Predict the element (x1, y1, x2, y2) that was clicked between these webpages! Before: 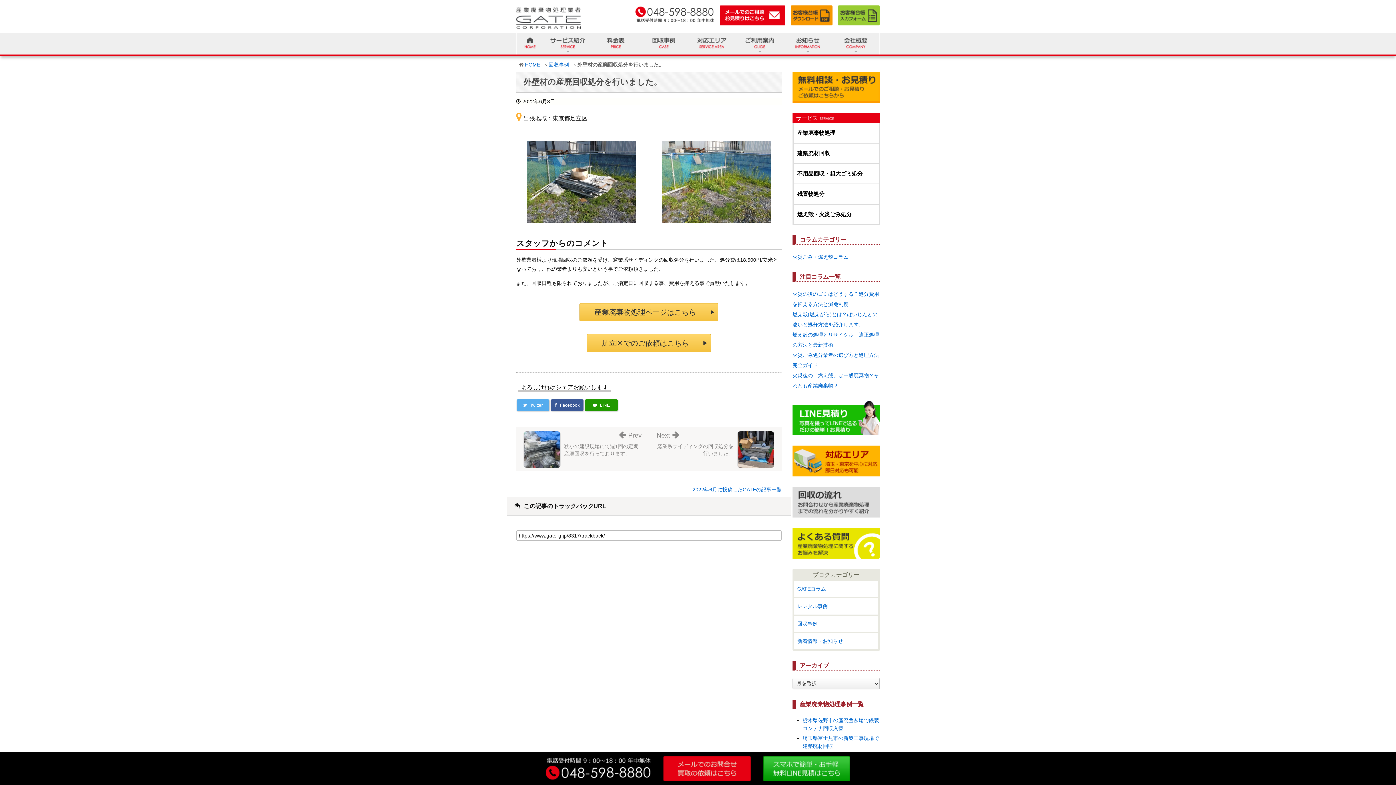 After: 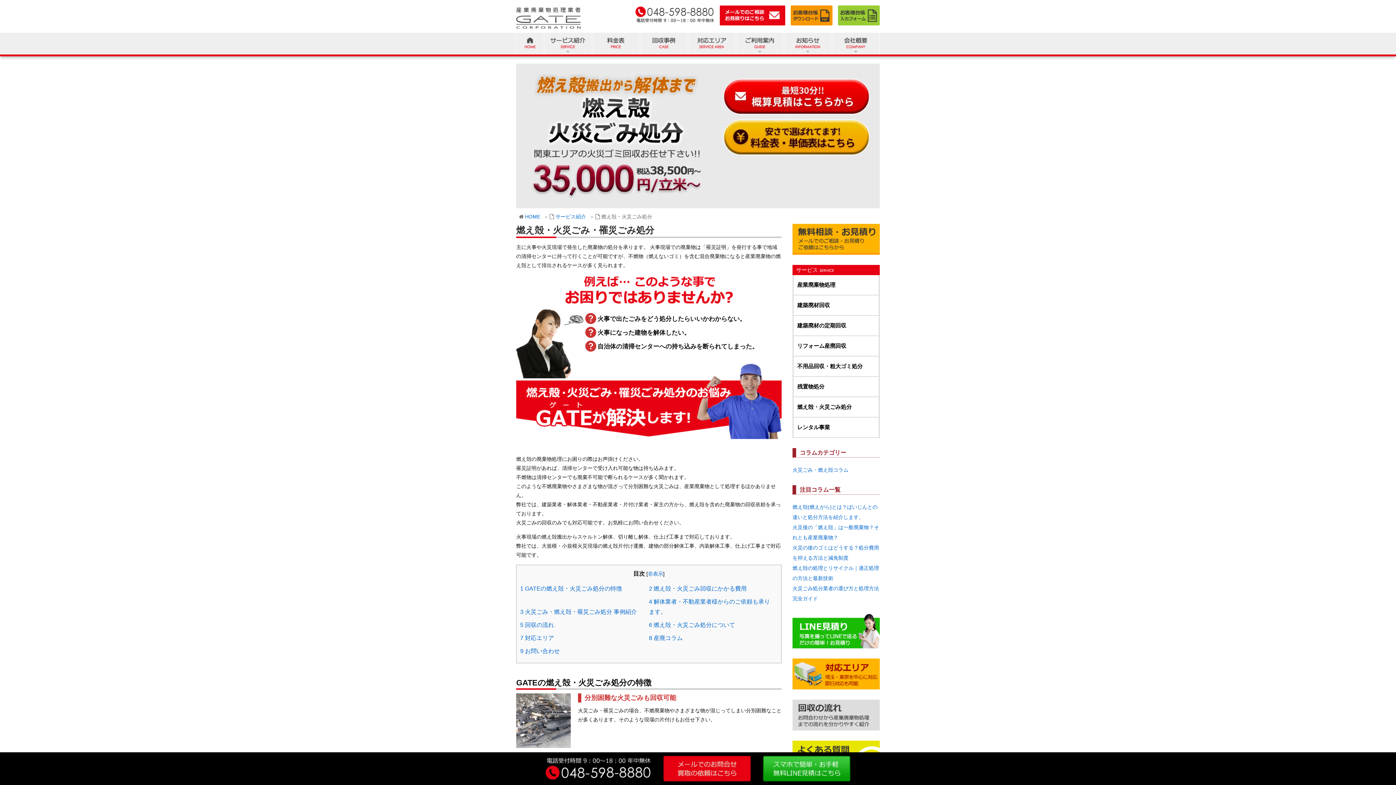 Action: label: 燃え殻・火災ごみ処分 bbox: (793, 205, 878, 223)